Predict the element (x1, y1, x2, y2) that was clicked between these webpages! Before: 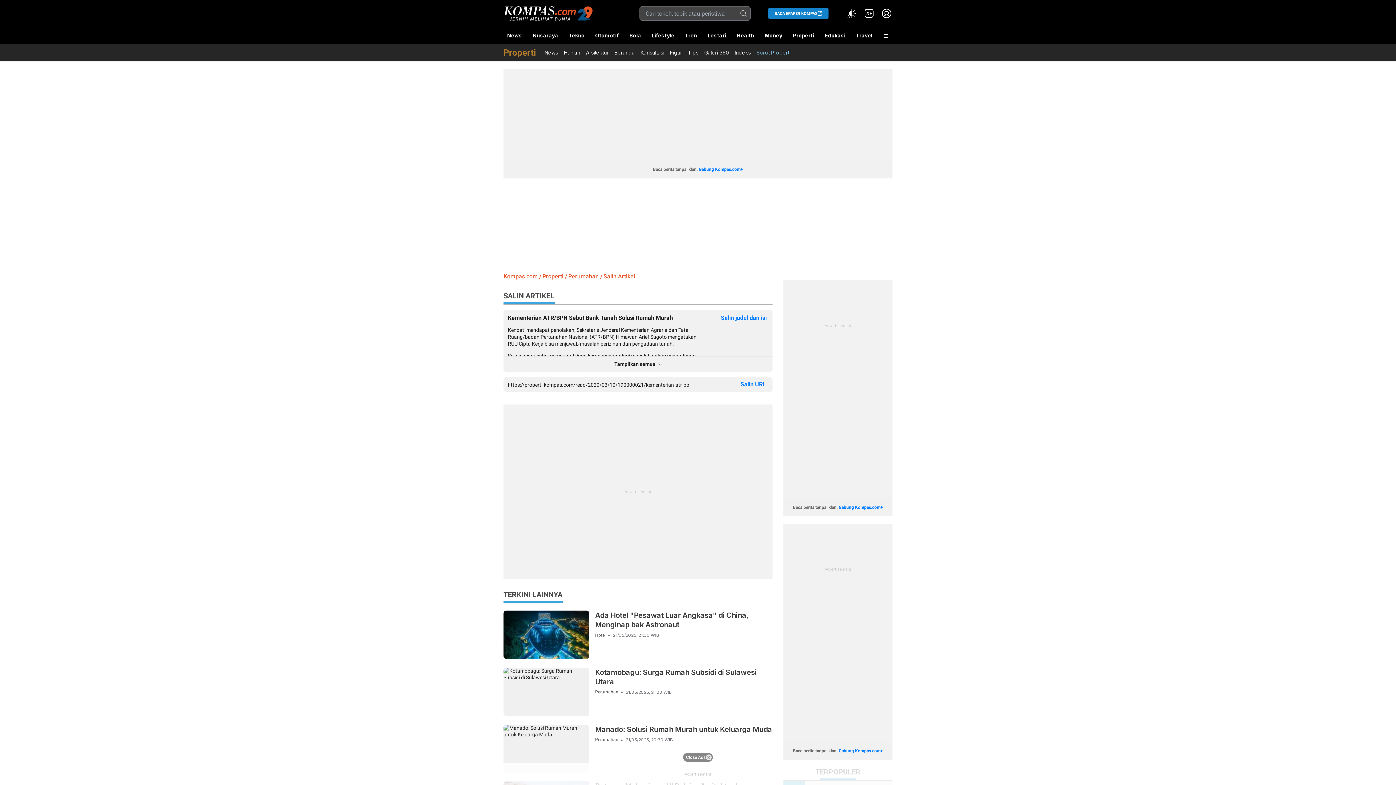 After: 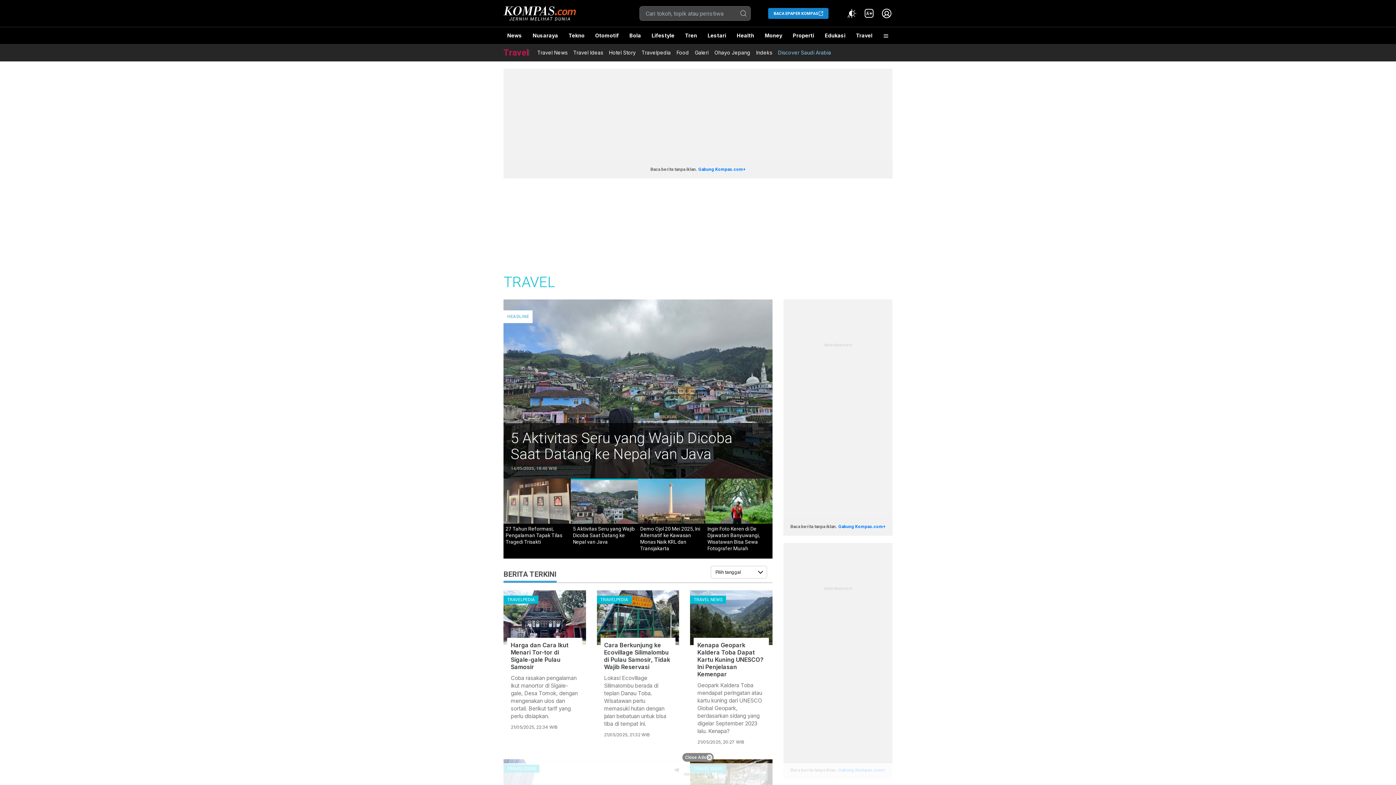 Action: label: Travel bbox: (852, 27, 876, 44)